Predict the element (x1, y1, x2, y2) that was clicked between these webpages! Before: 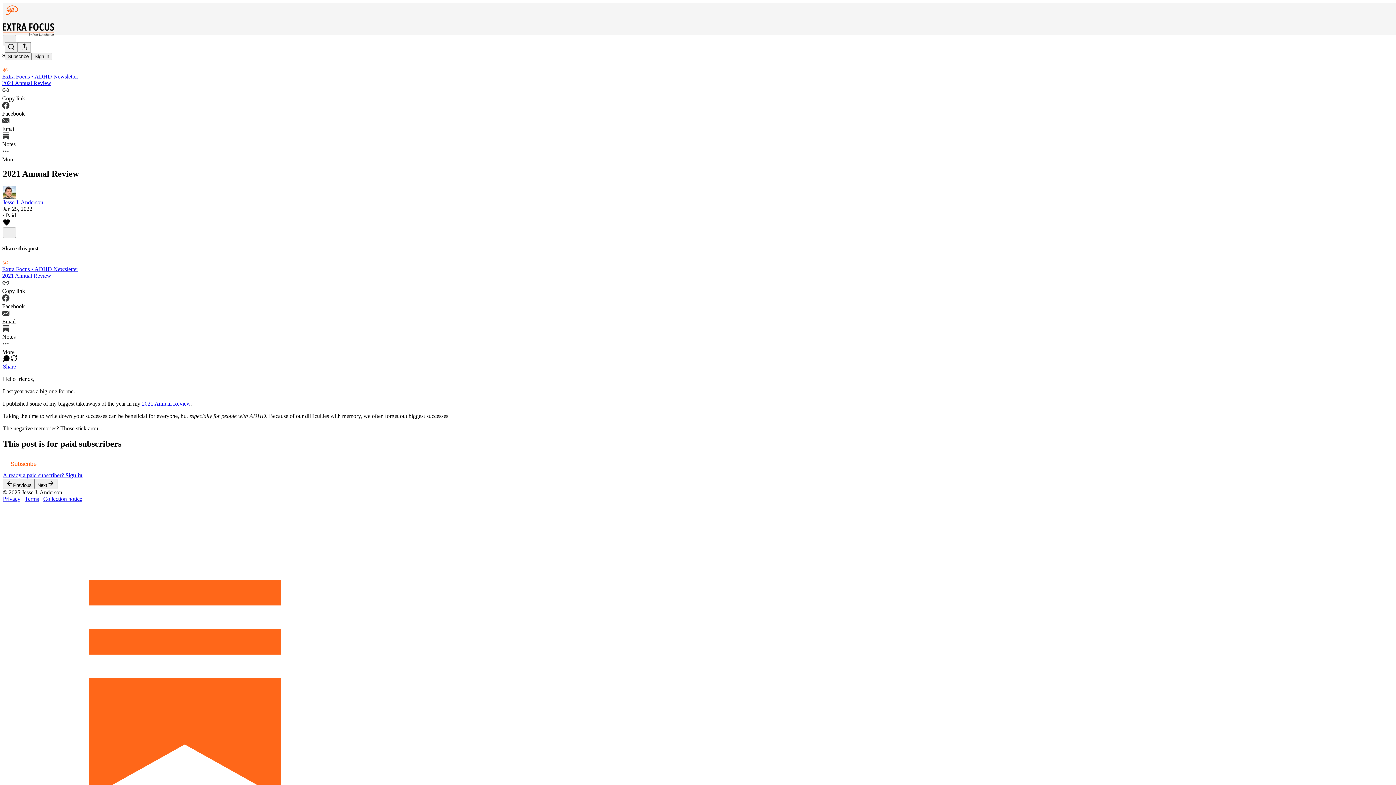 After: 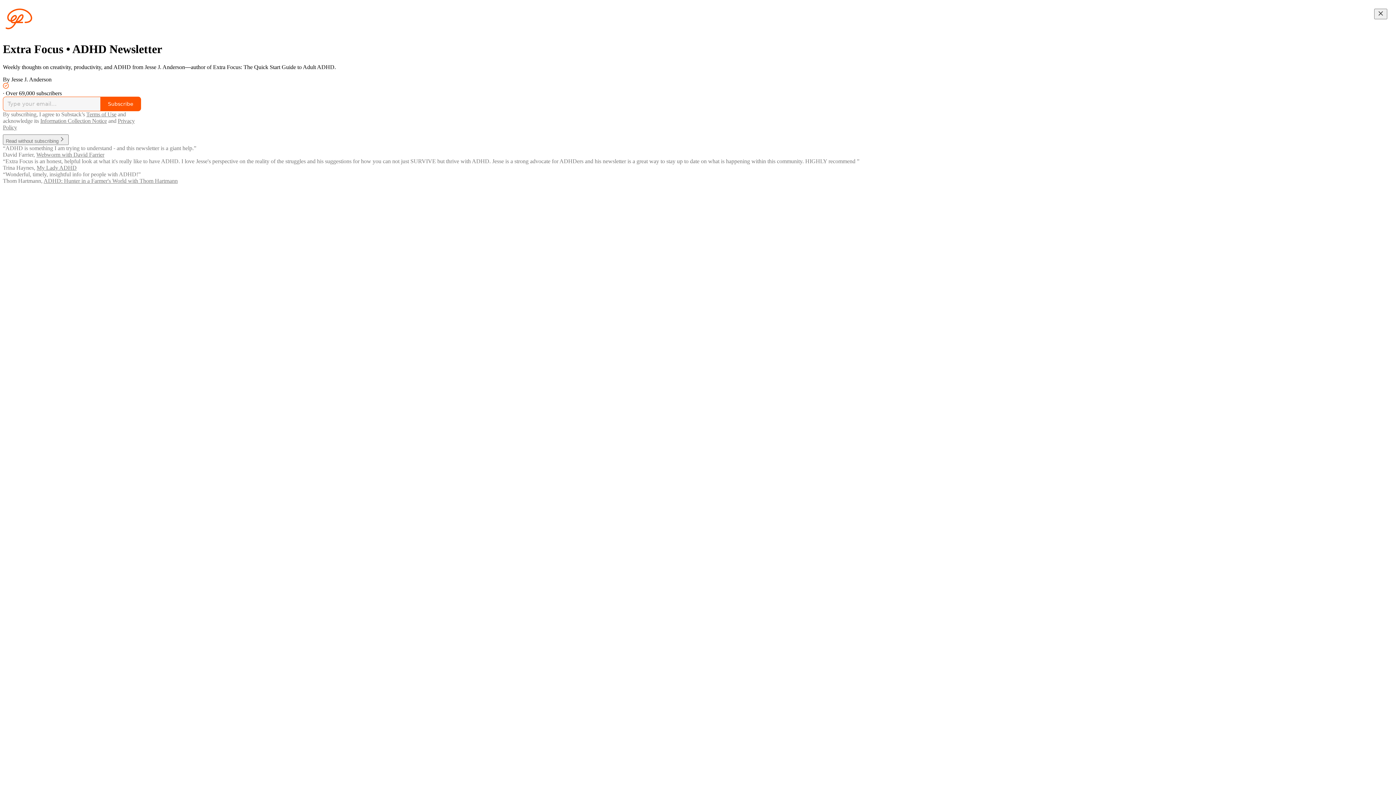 Action: bbox: (4, 2, 1399, 17)